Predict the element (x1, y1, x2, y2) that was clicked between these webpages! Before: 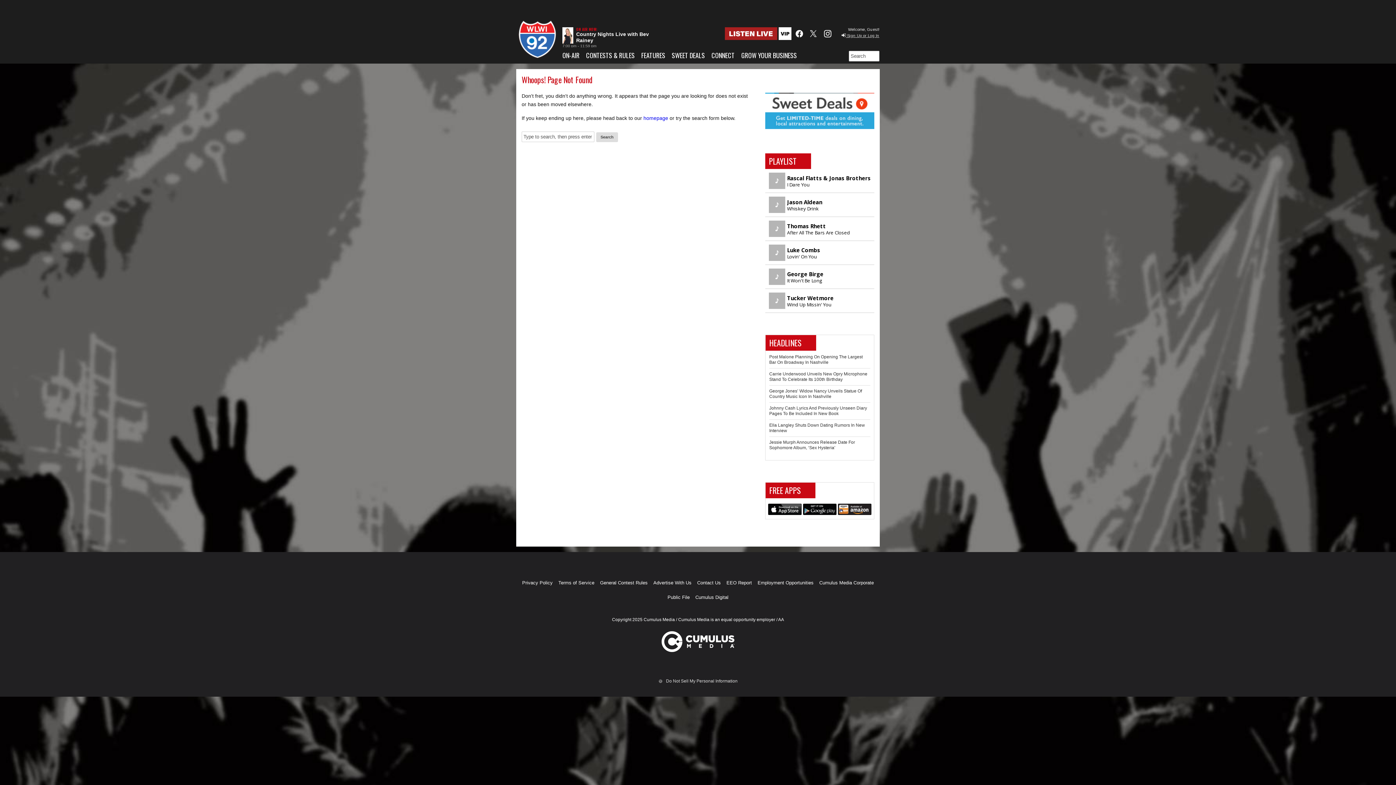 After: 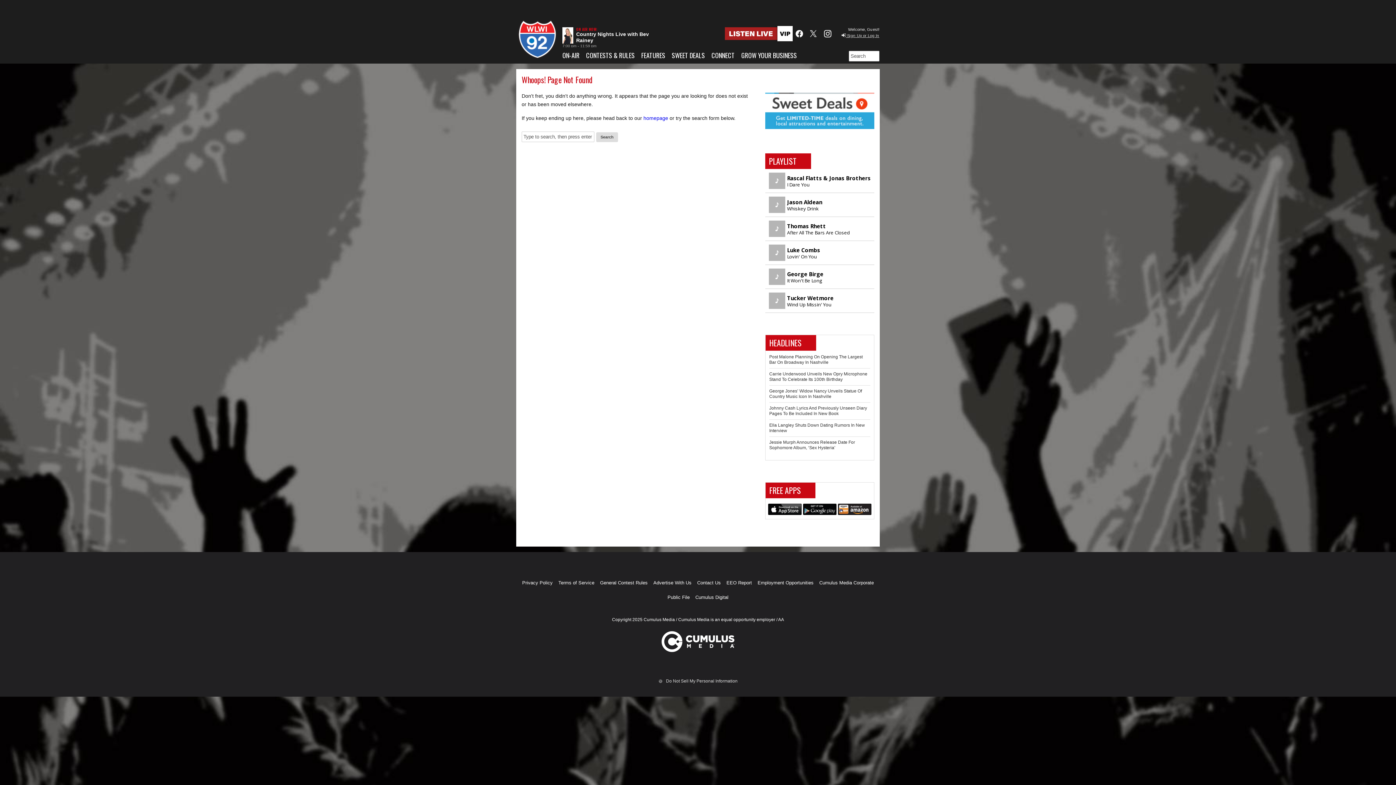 Action: bbox: (778, 27, 791, 40)